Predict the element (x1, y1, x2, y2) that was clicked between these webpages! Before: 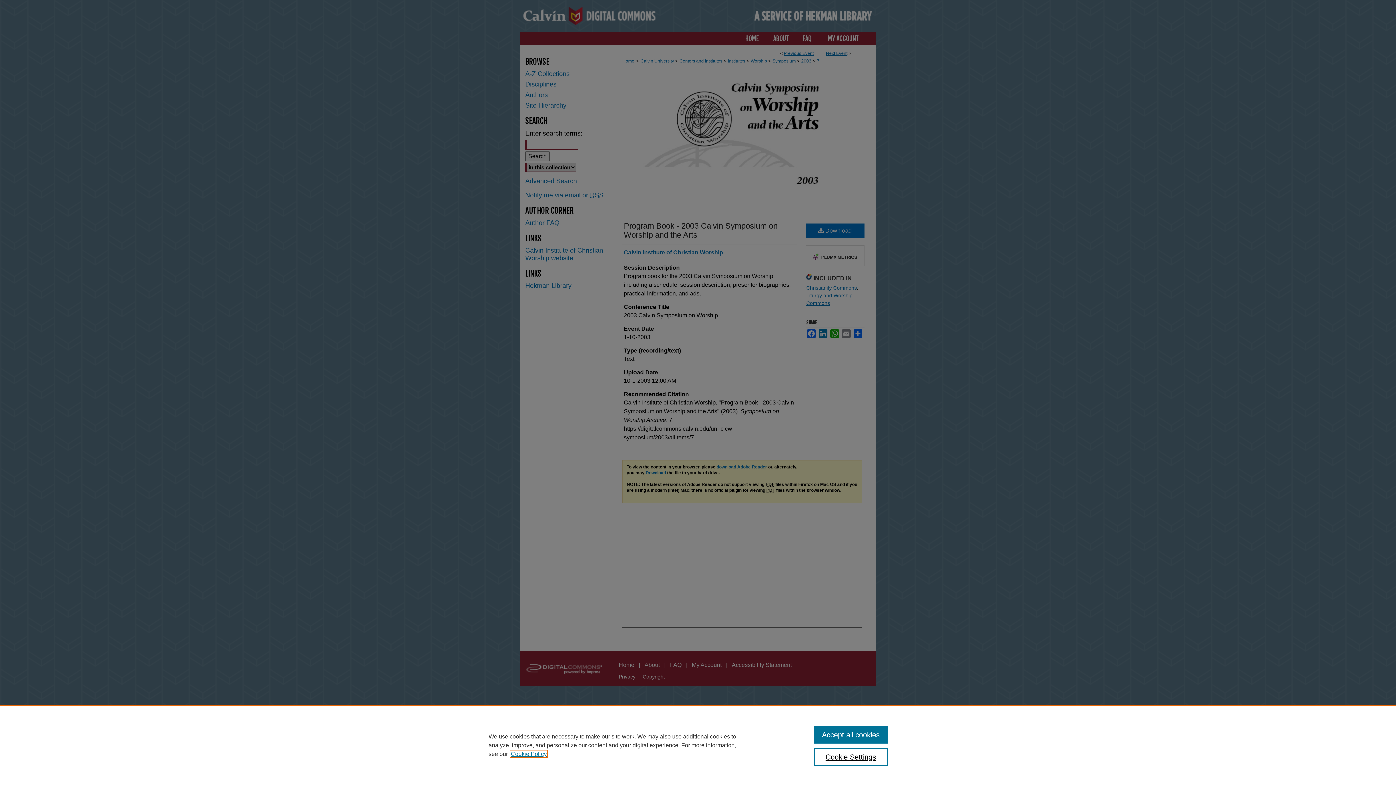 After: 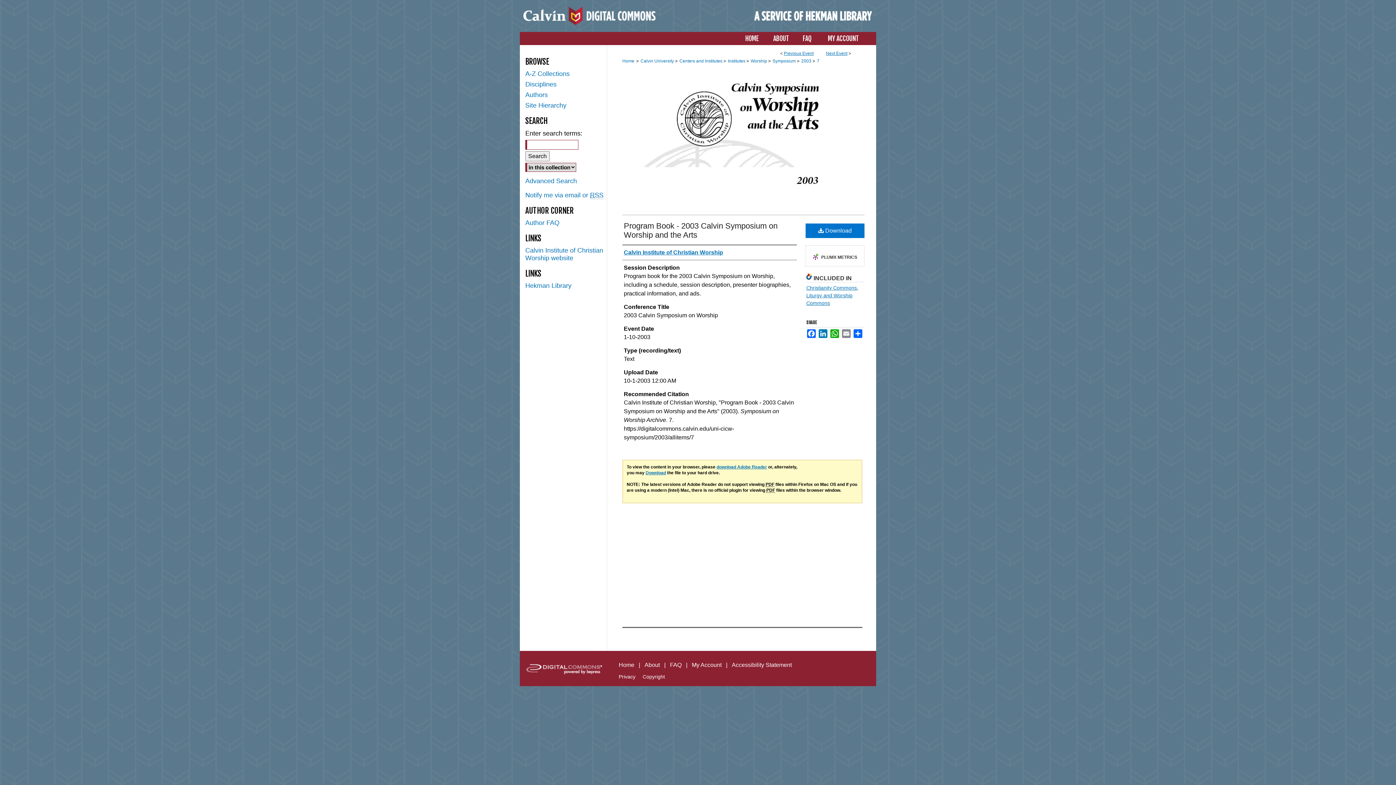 Action: label: Accept all cookies bbox: (814, 726, 887, 744)